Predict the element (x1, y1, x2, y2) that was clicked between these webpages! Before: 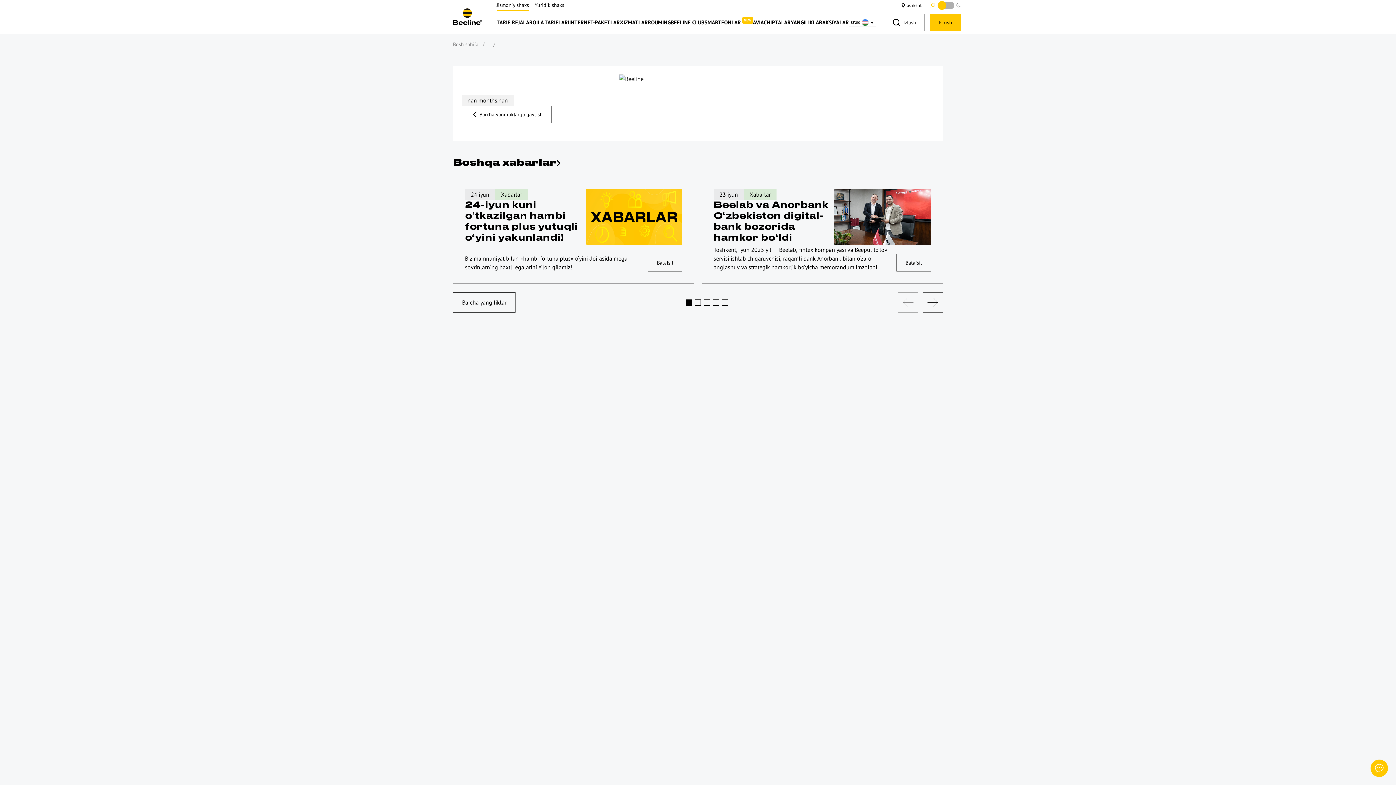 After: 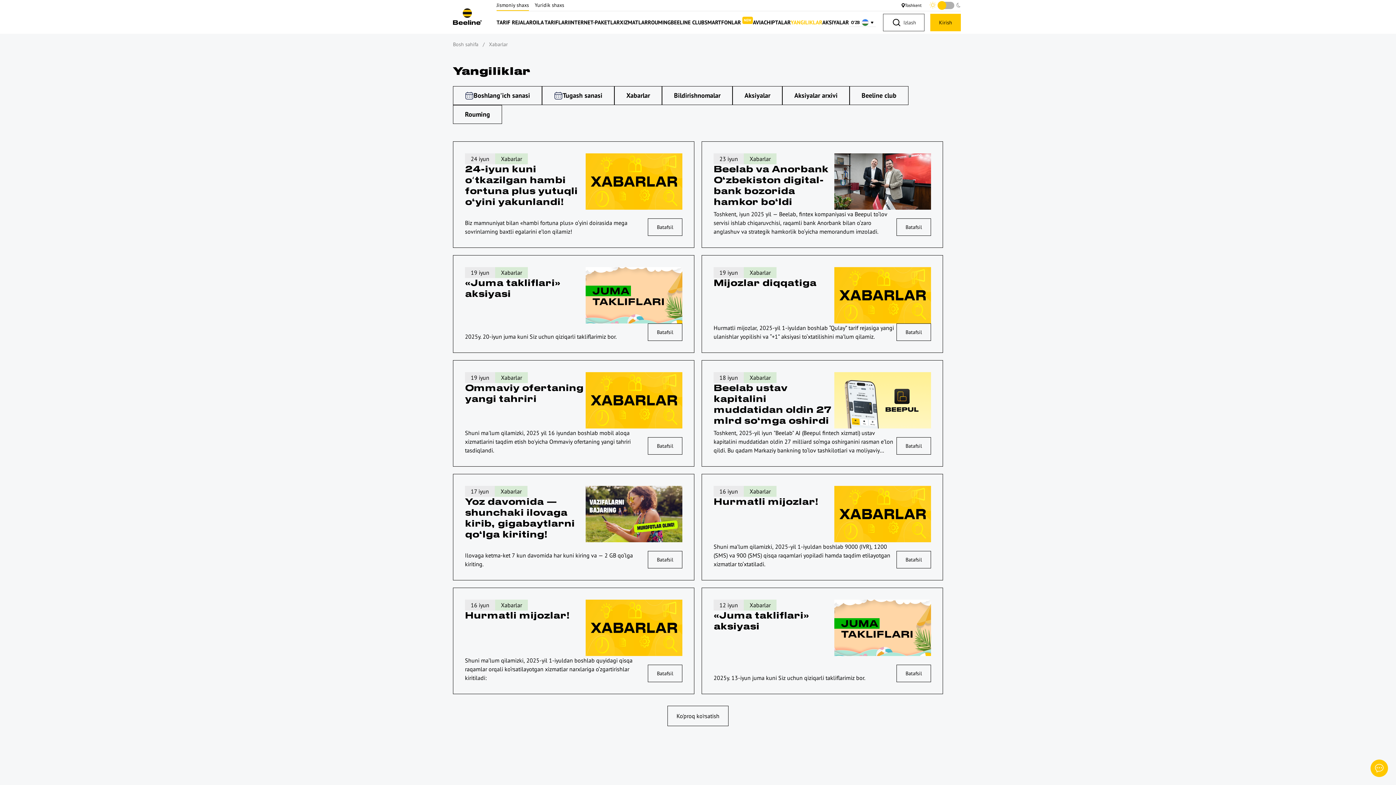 Action: bbox: (453, 158, 943, 168) label: Boshqa xabarlar